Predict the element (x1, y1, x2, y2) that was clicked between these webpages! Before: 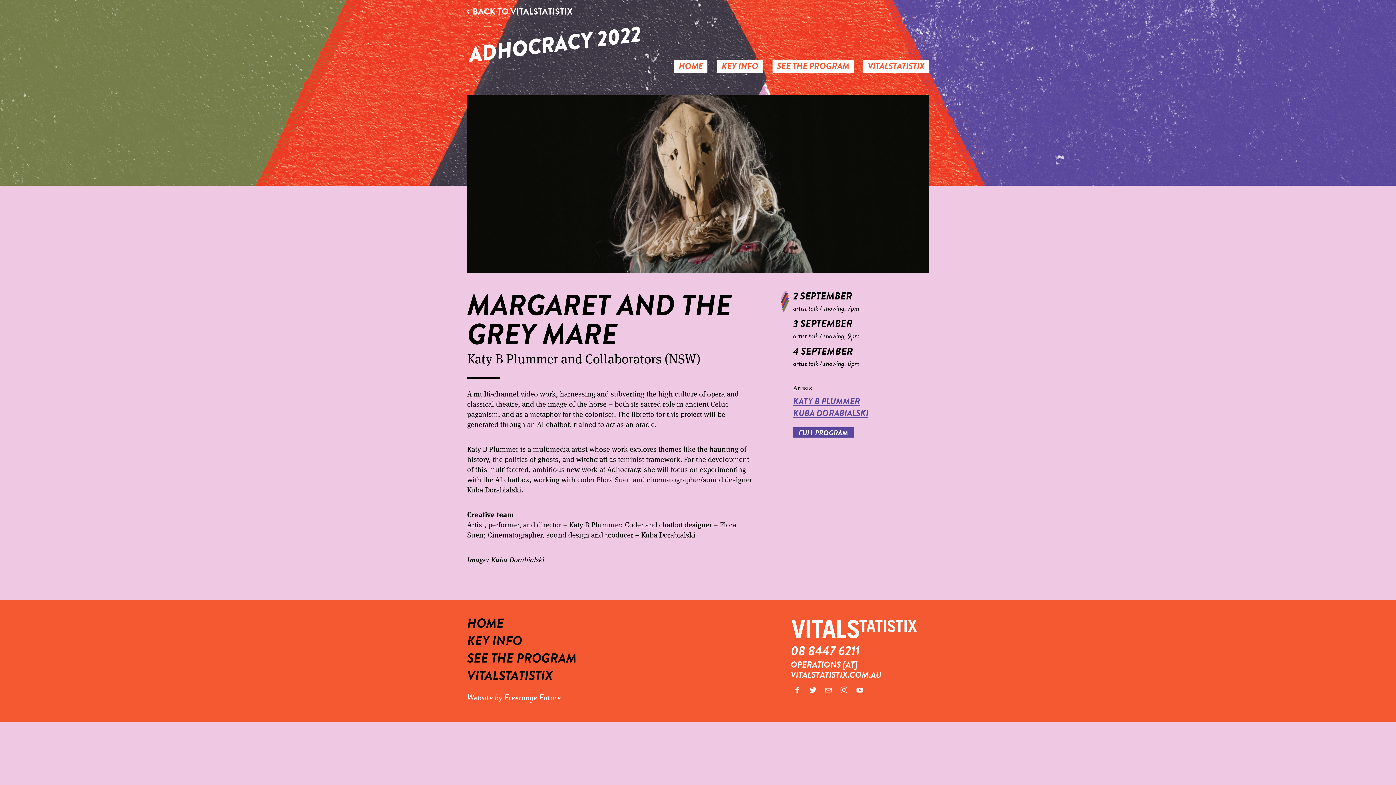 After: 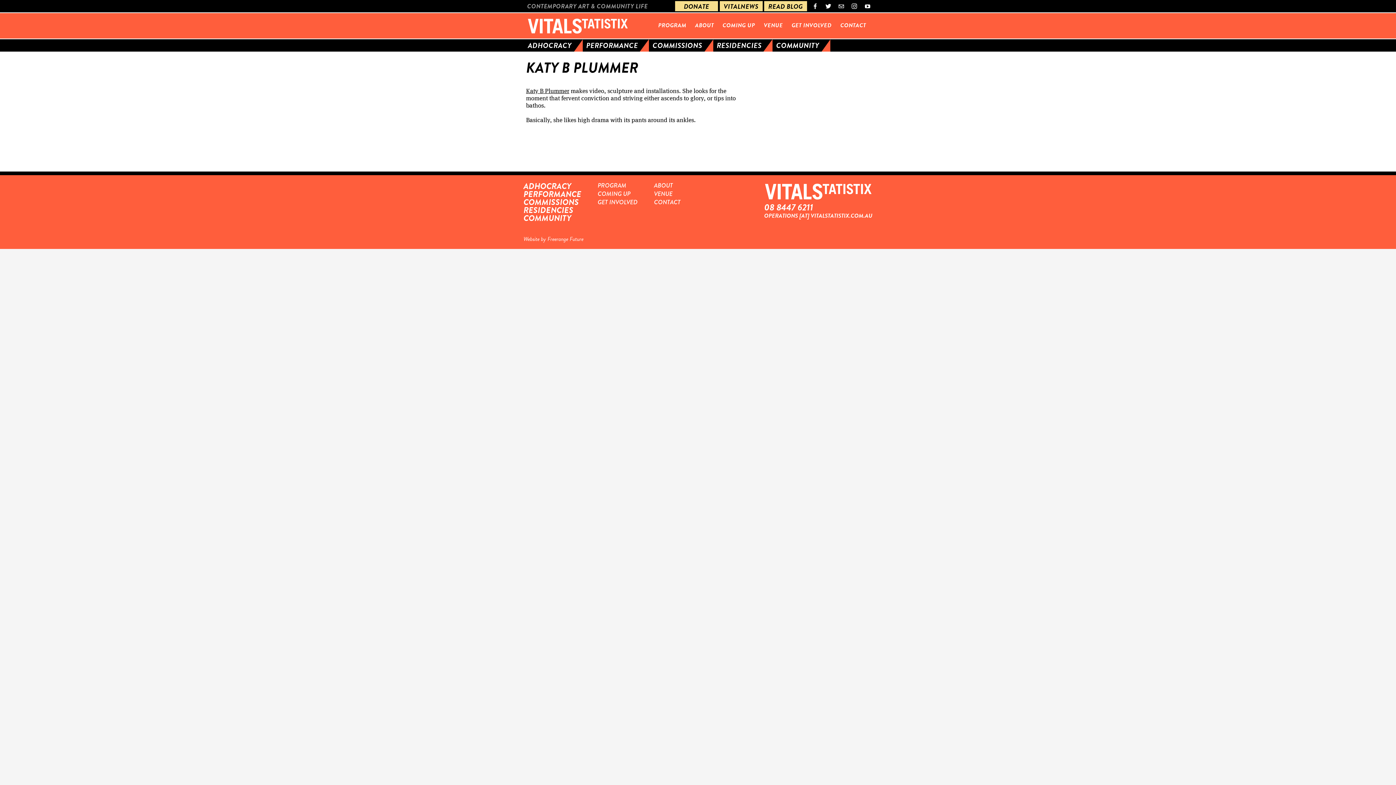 Action: bbox: (793, 394, 860, 408) label: KATY B PLUMMER